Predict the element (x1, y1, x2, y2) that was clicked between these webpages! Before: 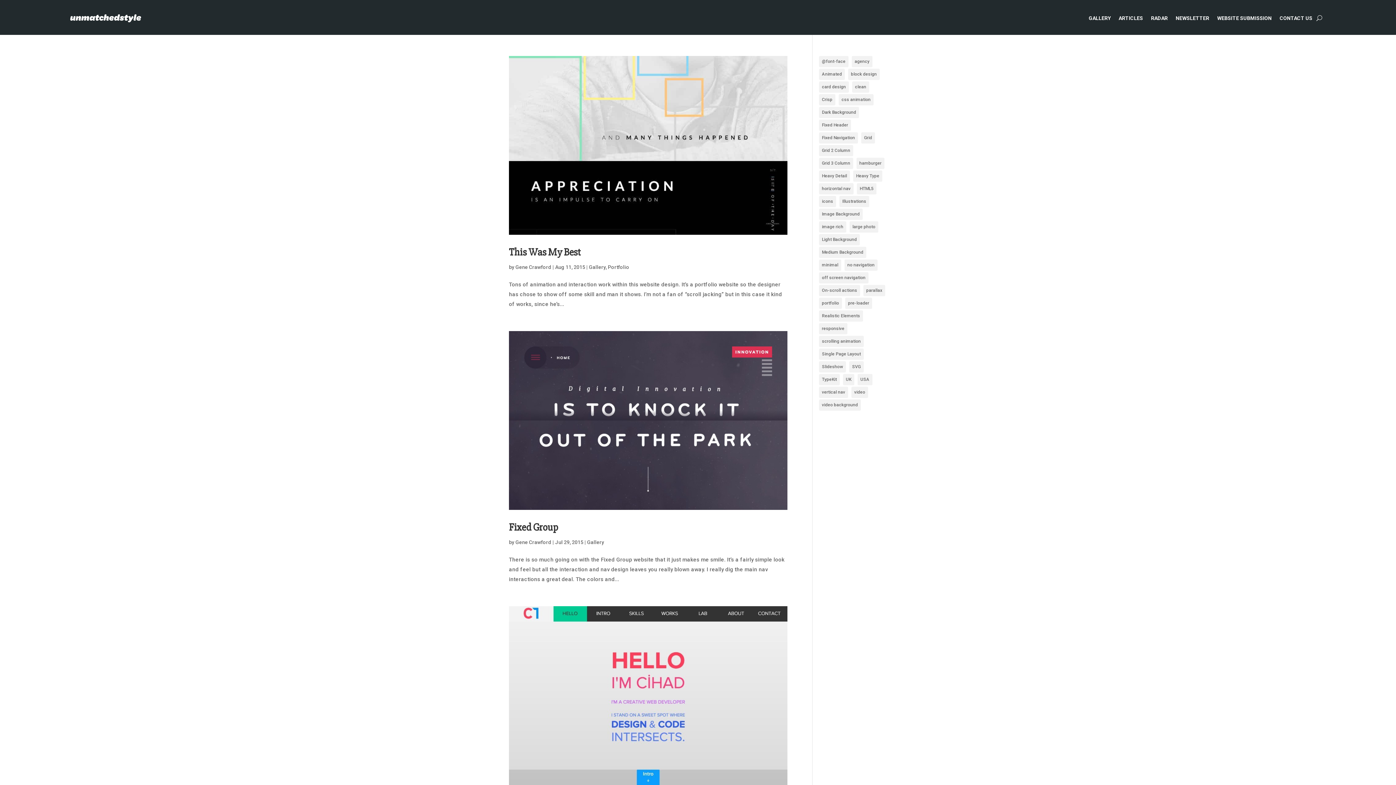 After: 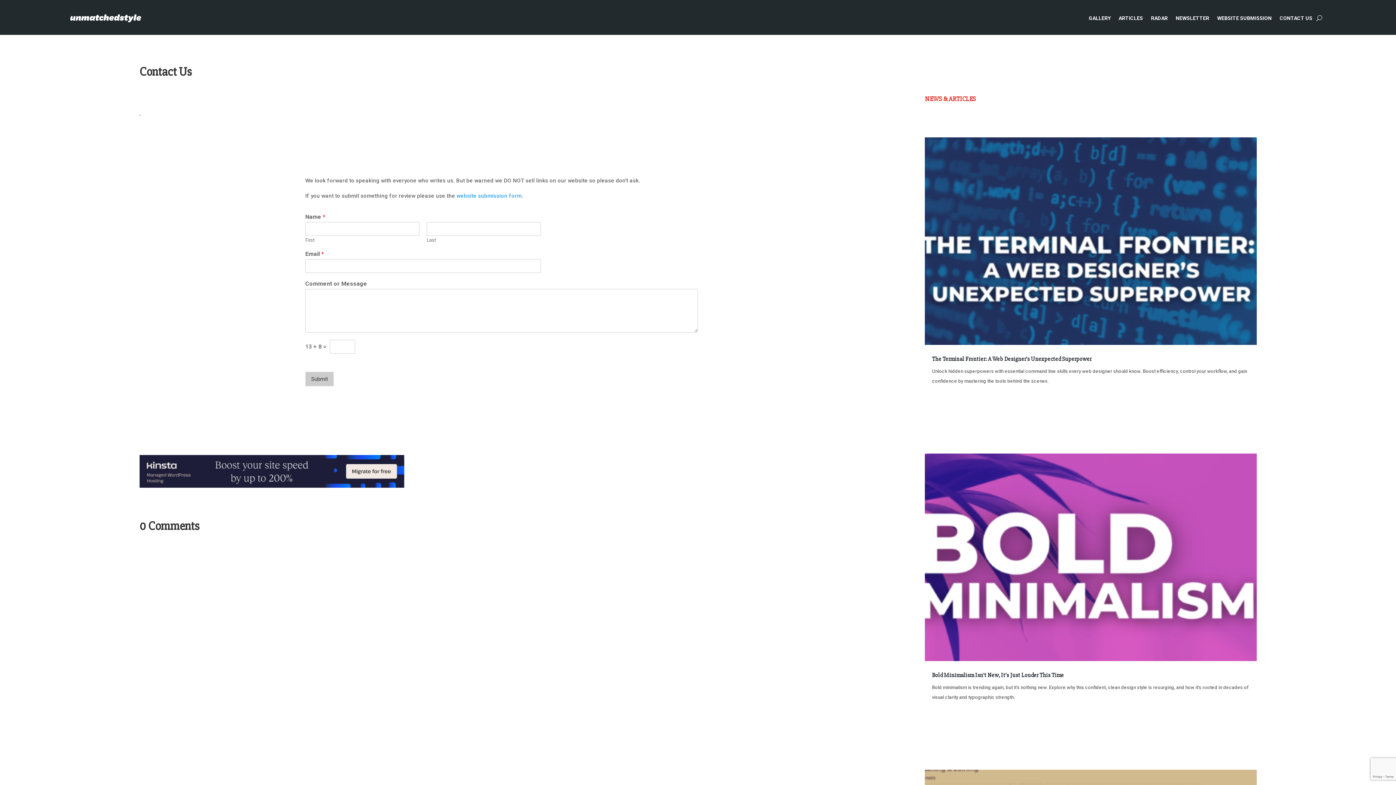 Action: label: CONTACT US bbox: (1280, 4, 1312, 32)